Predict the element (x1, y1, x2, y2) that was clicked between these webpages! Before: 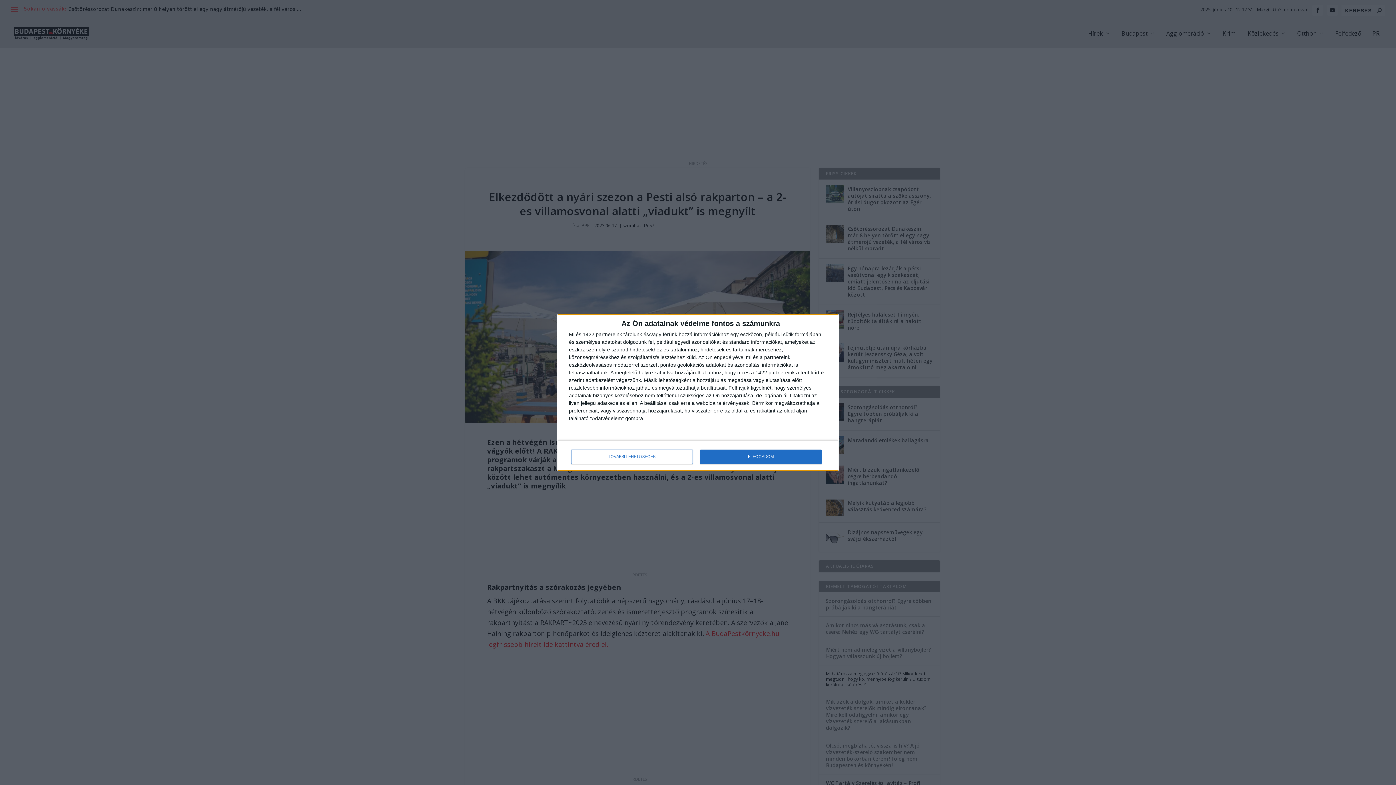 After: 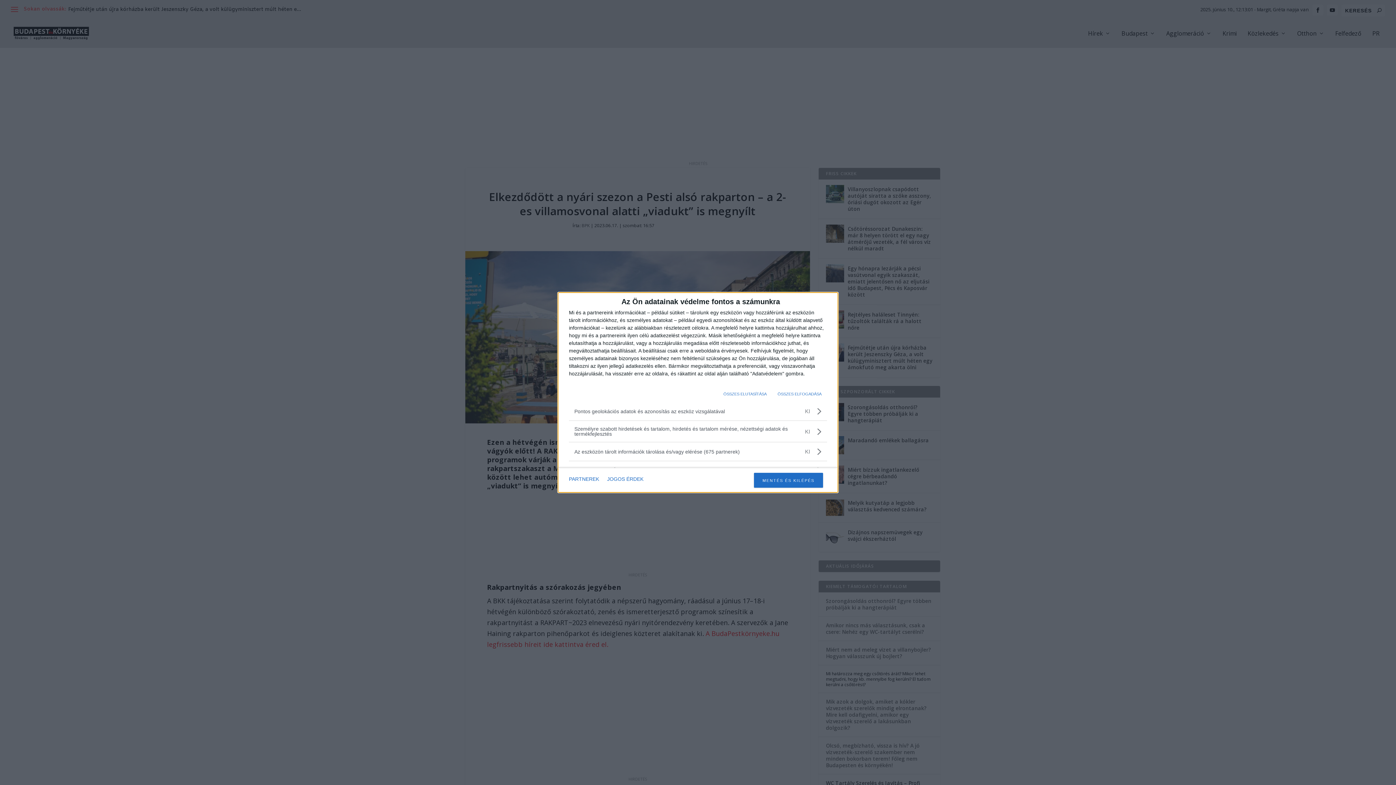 Action: bbox: (571, 449, 692, 464) label: TOVÁBBI LEHETŐSÉGEK